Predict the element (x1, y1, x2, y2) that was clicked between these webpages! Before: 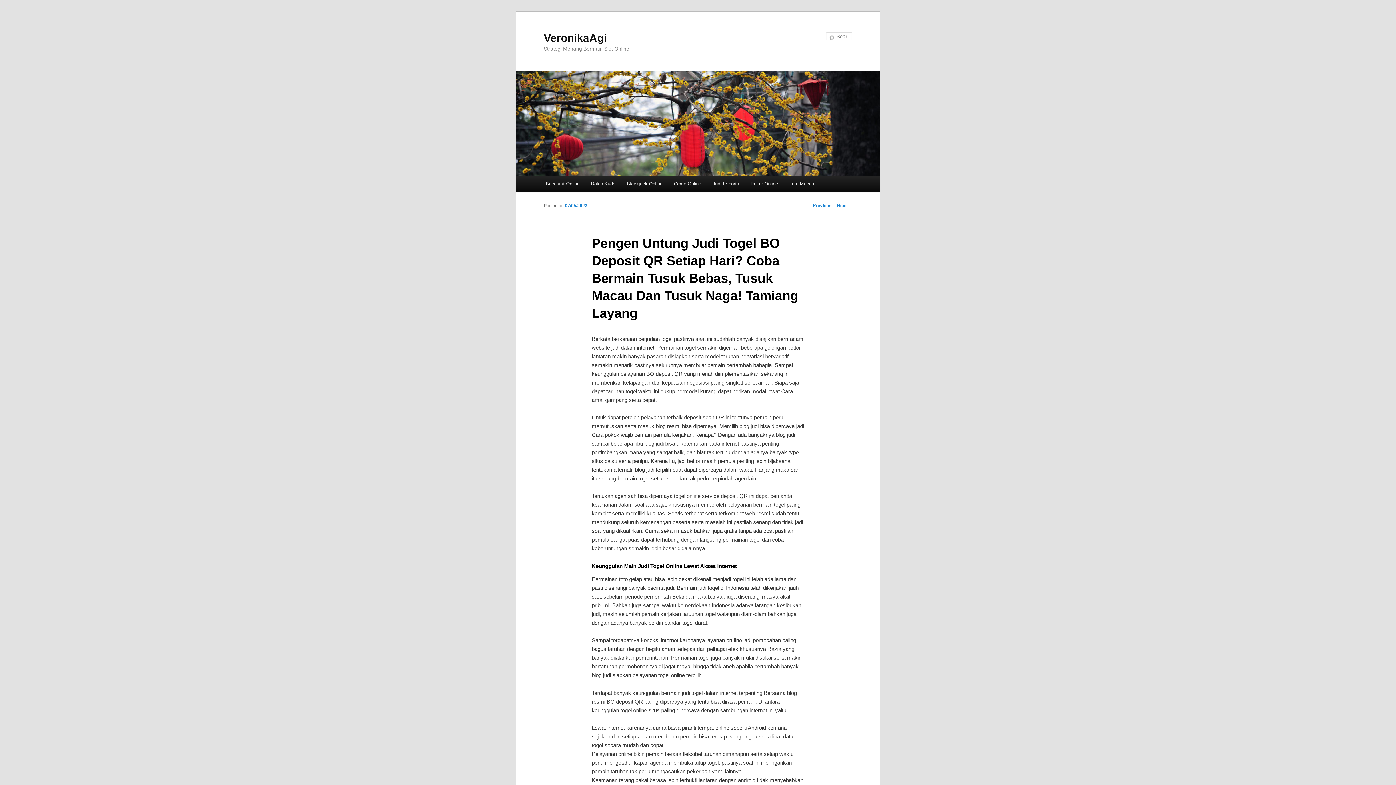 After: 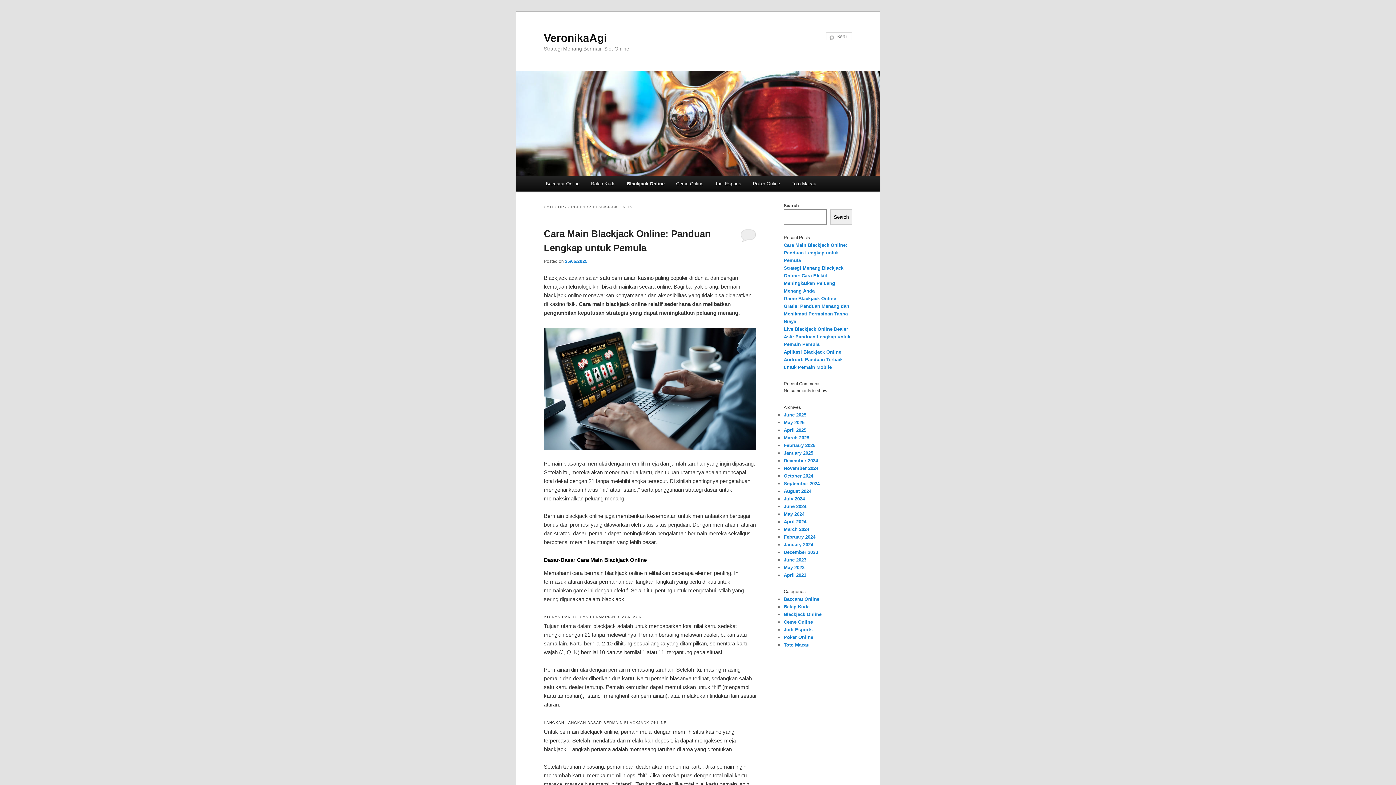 Action: label: Blackjack Online bbox: (621, 176, 668, 191)